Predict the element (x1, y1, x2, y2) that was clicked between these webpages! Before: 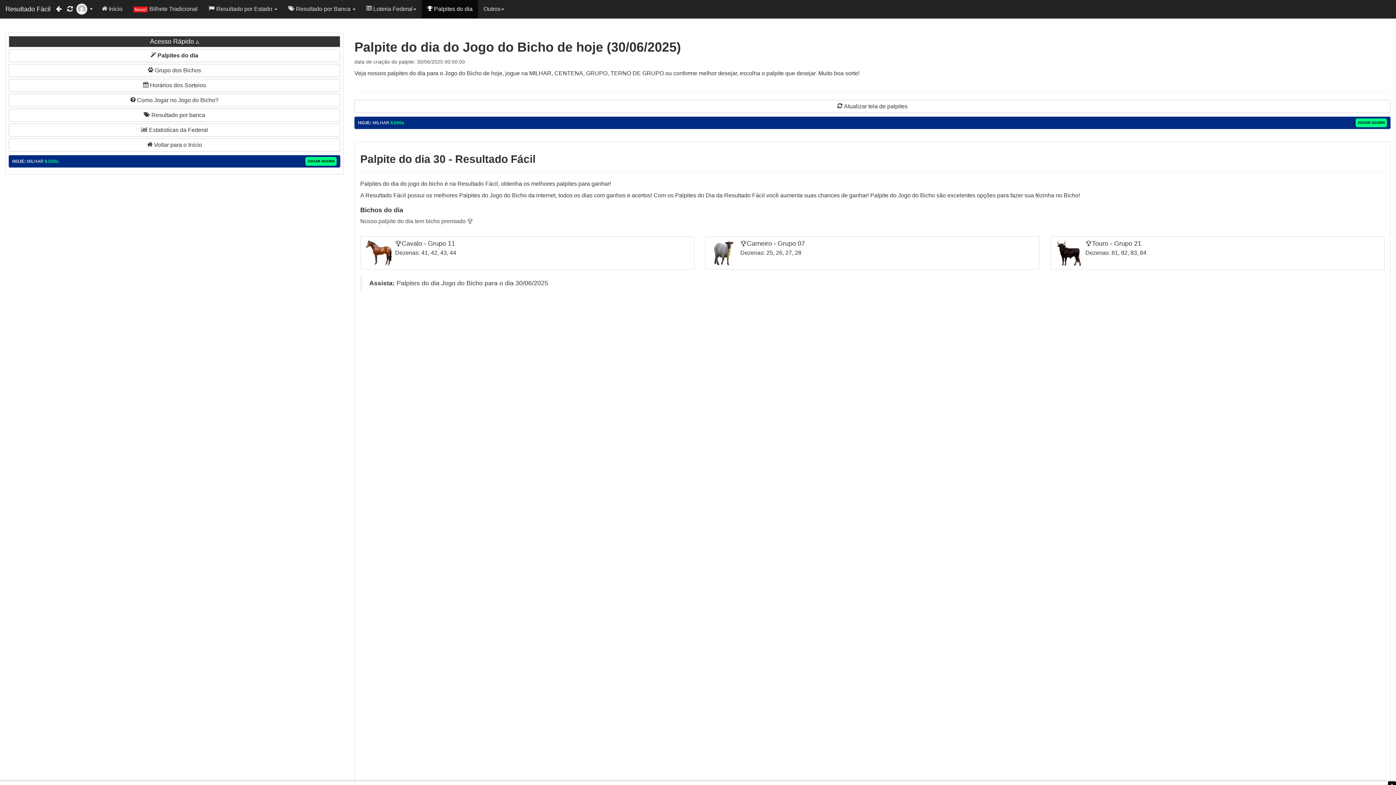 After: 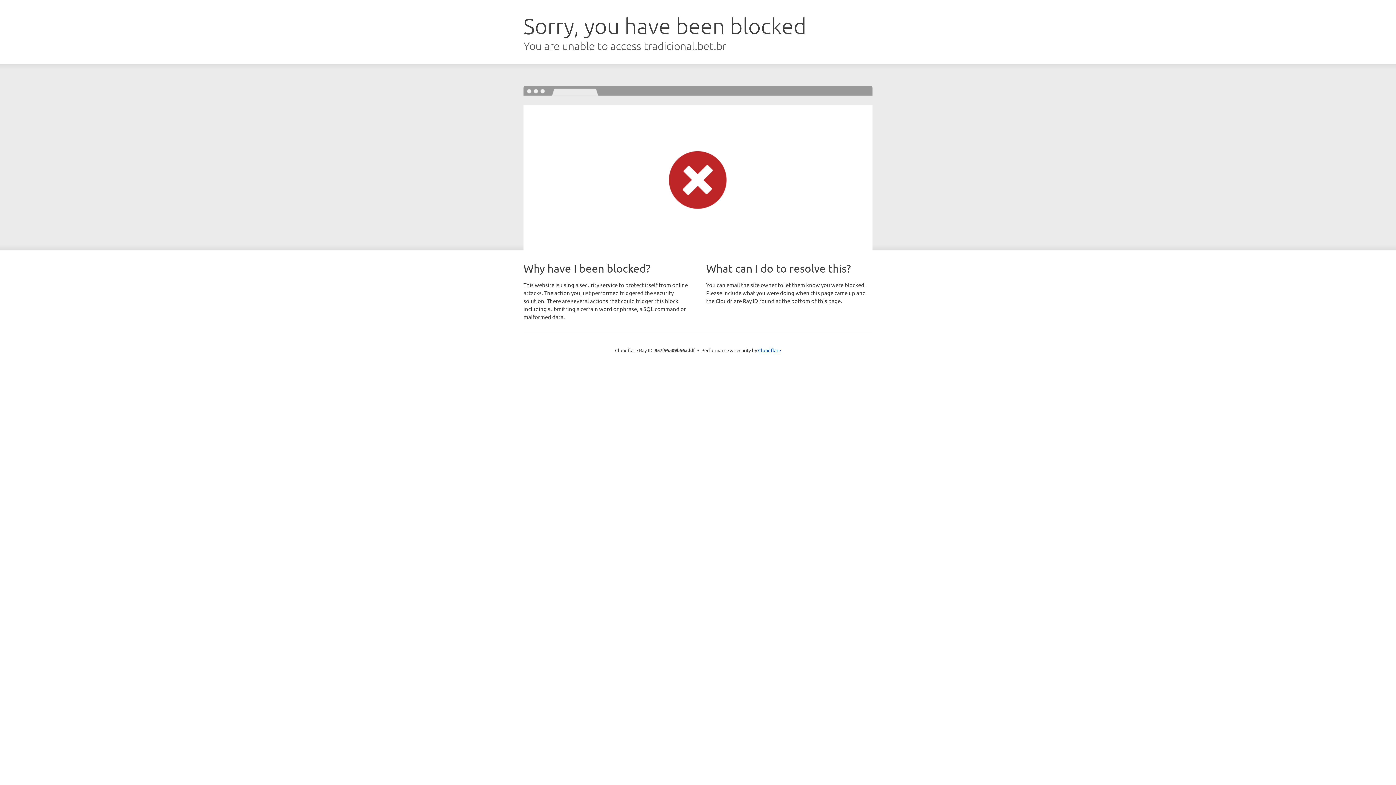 Action: bbox: (1356, 118, 1387, 127) label: JOGAR AGORA